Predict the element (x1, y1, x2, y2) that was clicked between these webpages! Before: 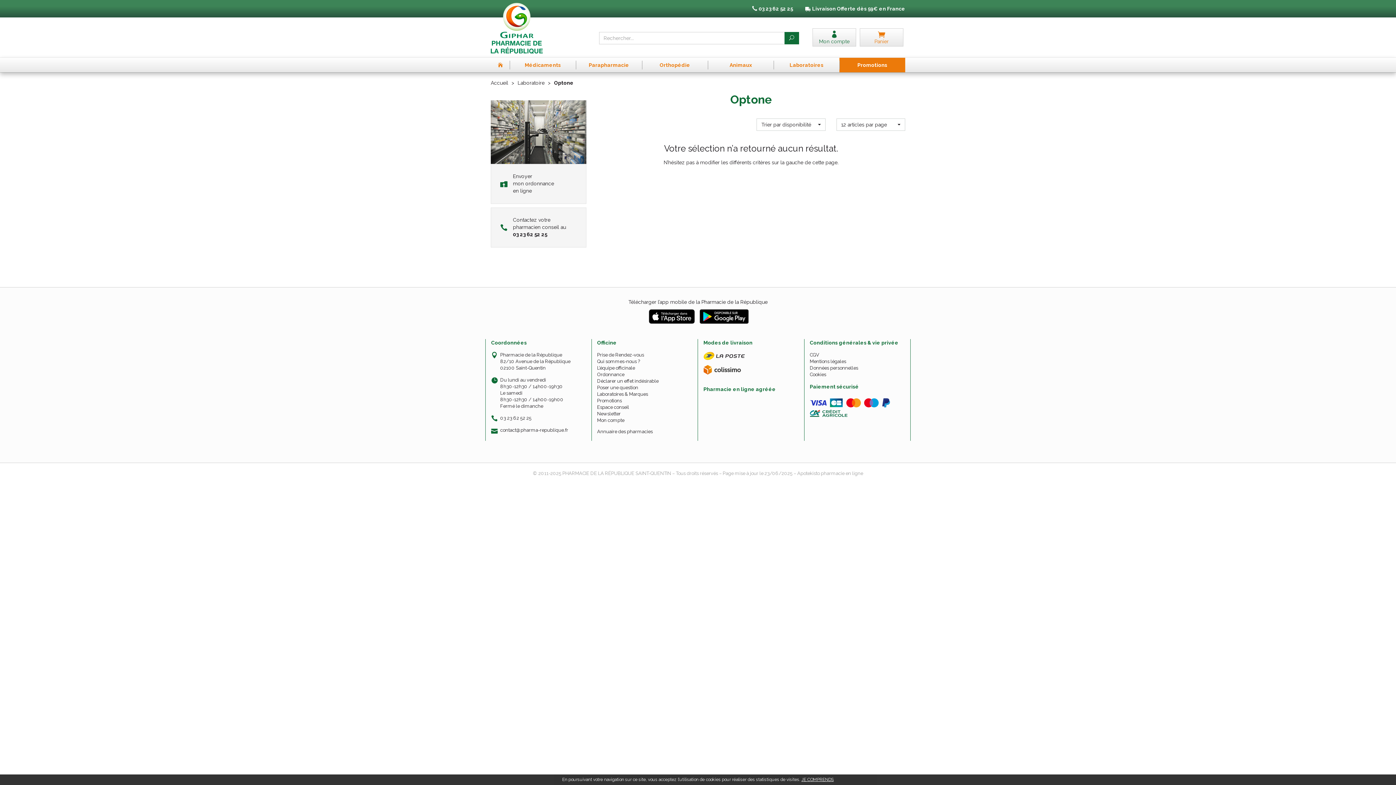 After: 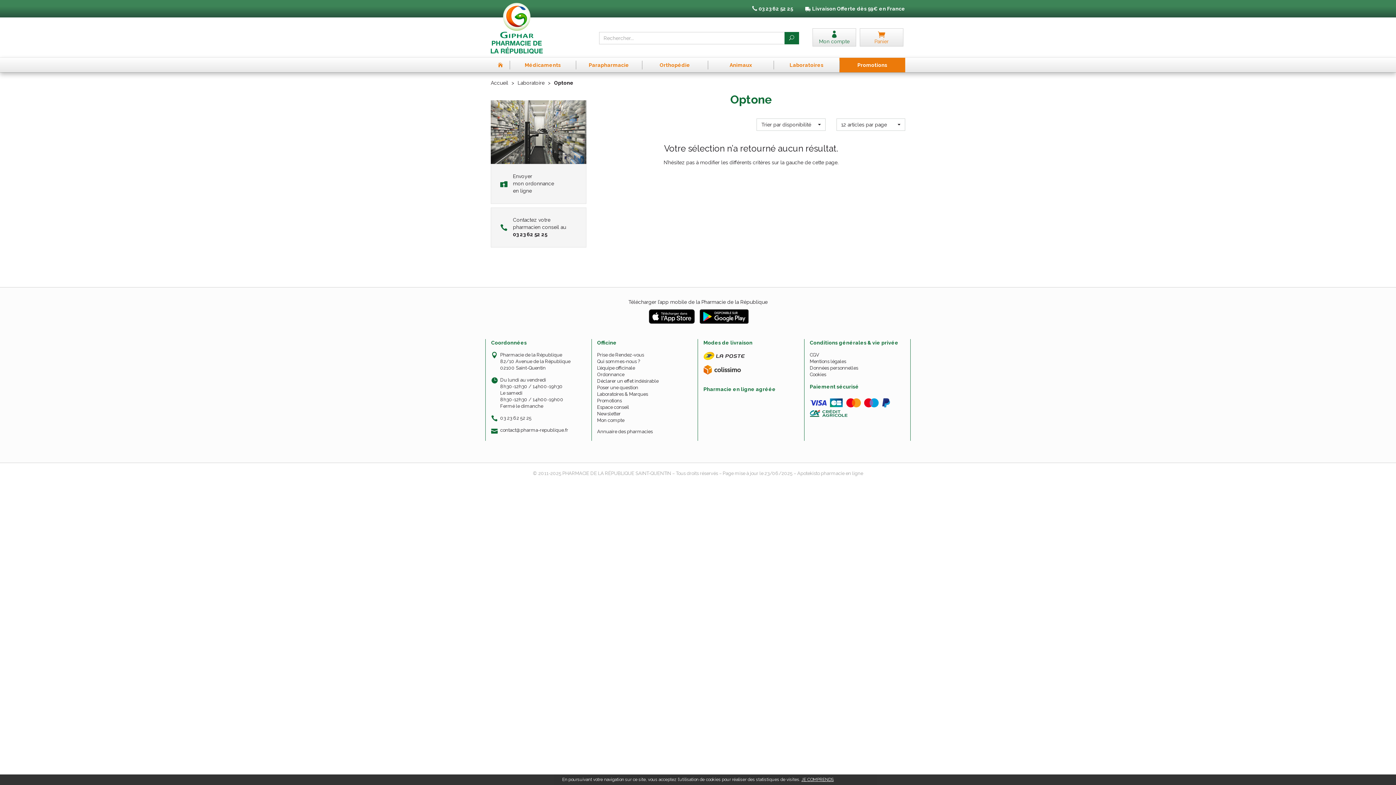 Action: bbox: (698, 313, 749, 319)